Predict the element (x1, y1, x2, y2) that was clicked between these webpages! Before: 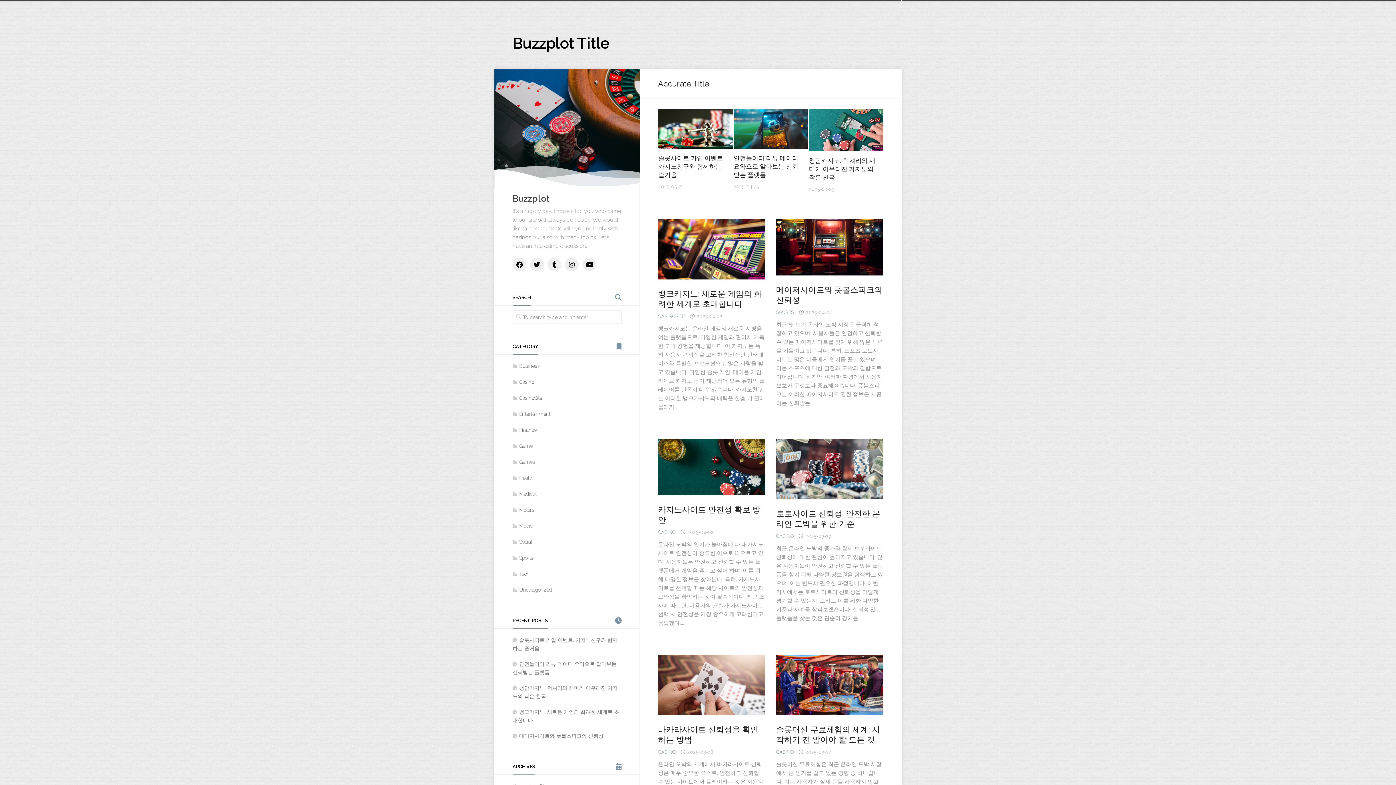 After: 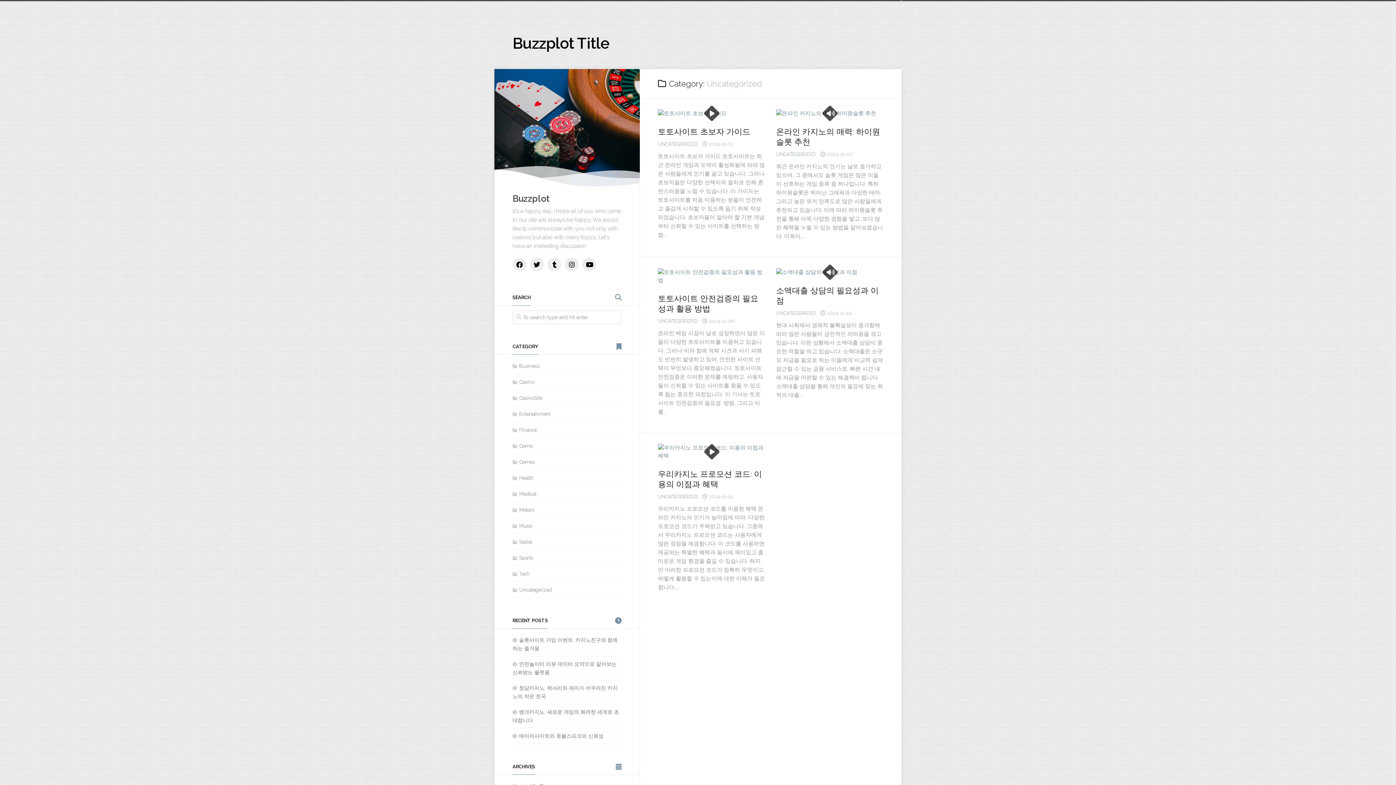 Action: label: Uncategorized bbox: (512, 587, 552, 593)